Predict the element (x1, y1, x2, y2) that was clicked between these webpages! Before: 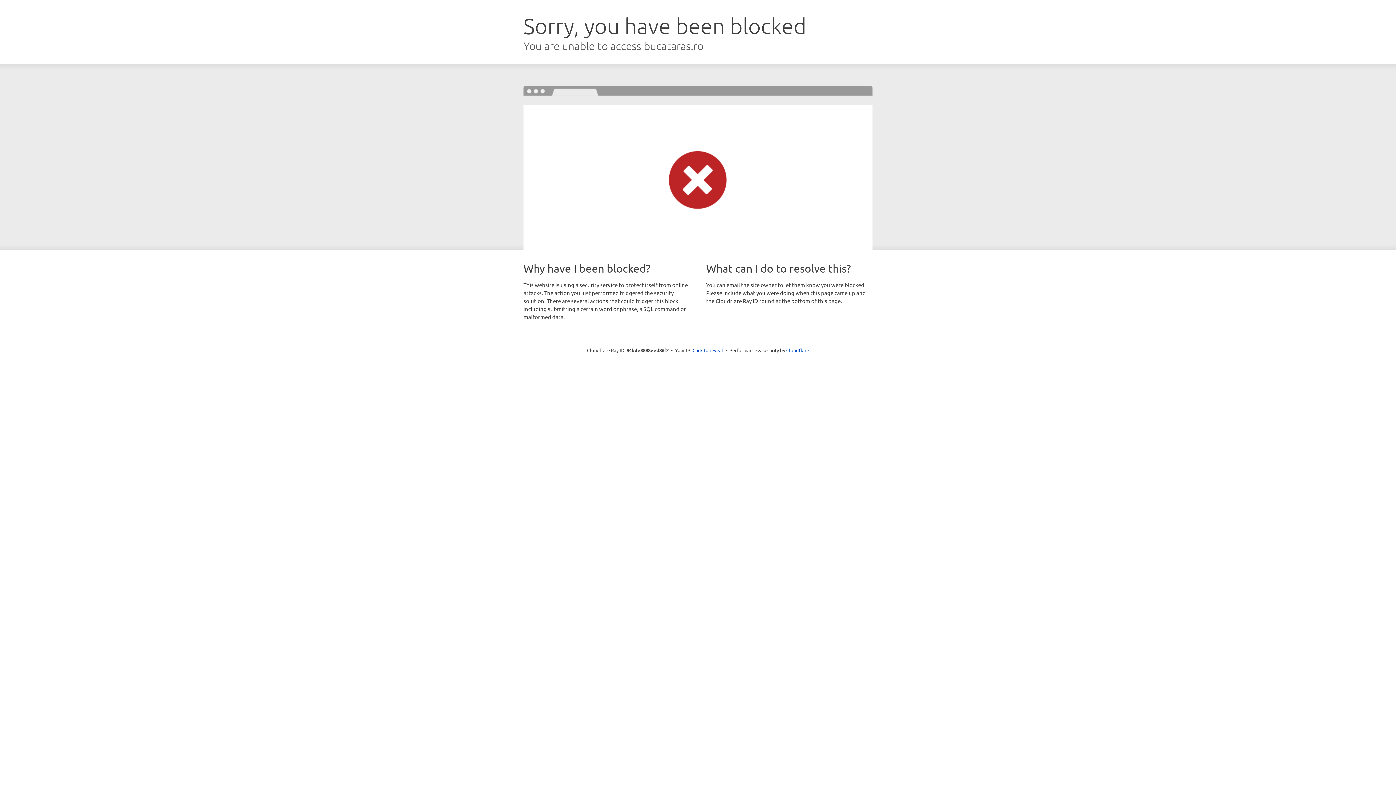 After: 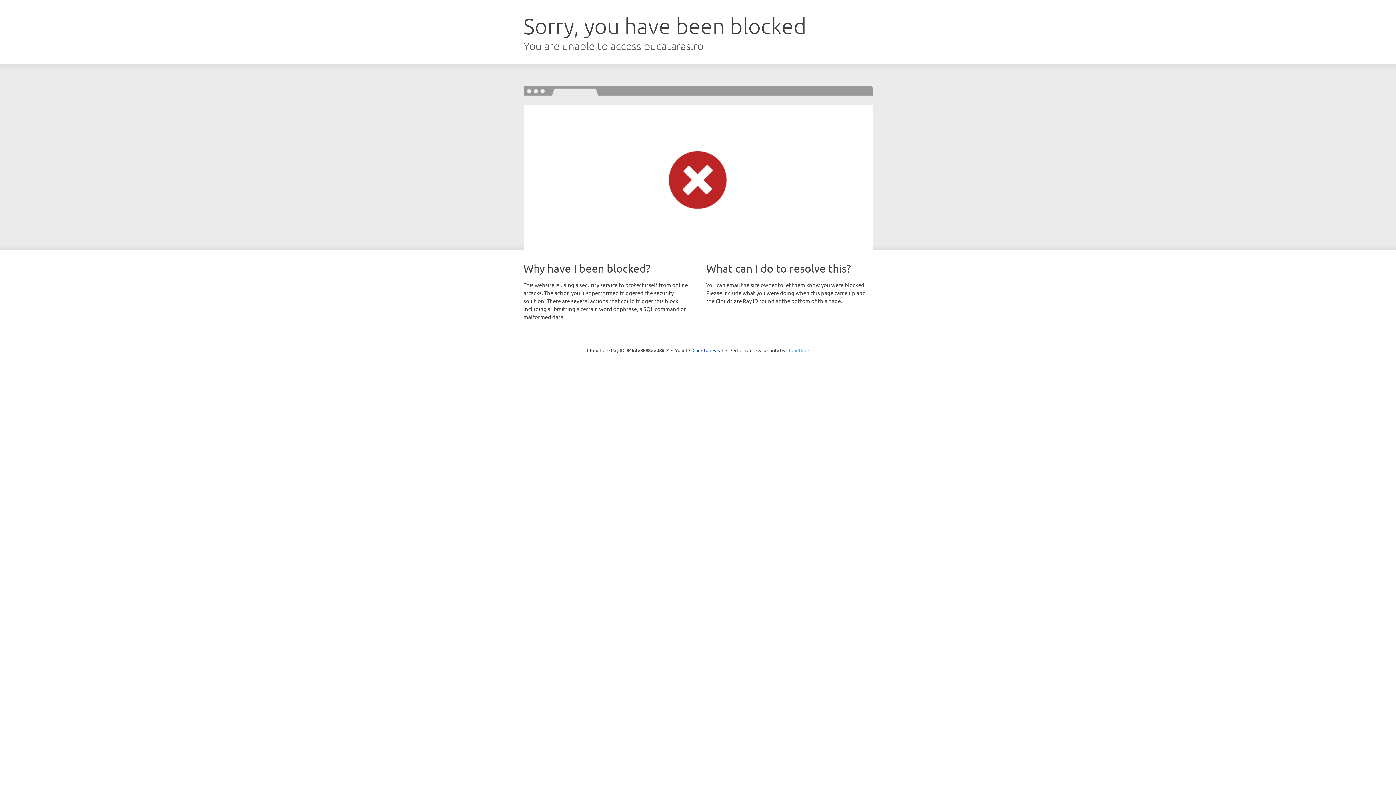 Action: bbox: (786, 347, 809, 353) label: Cloudflare